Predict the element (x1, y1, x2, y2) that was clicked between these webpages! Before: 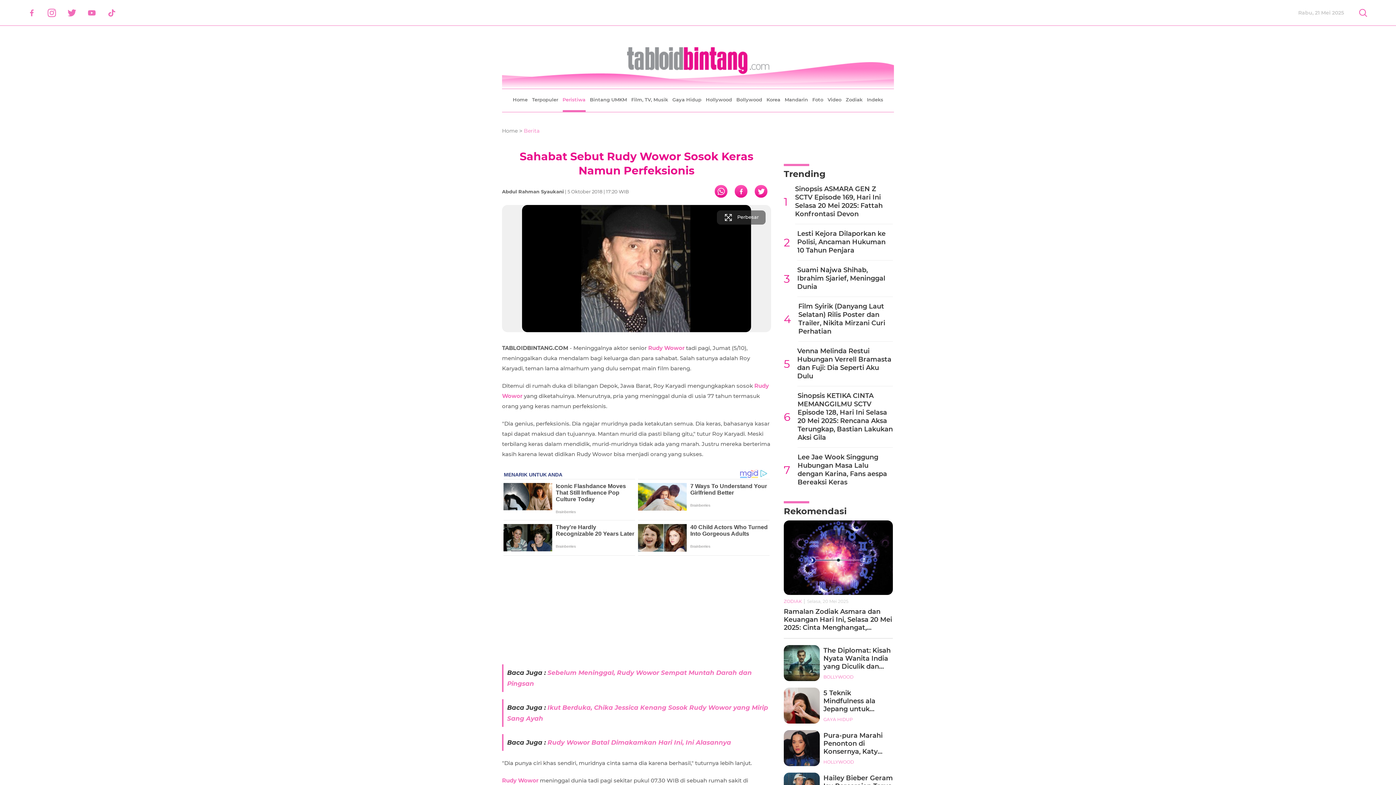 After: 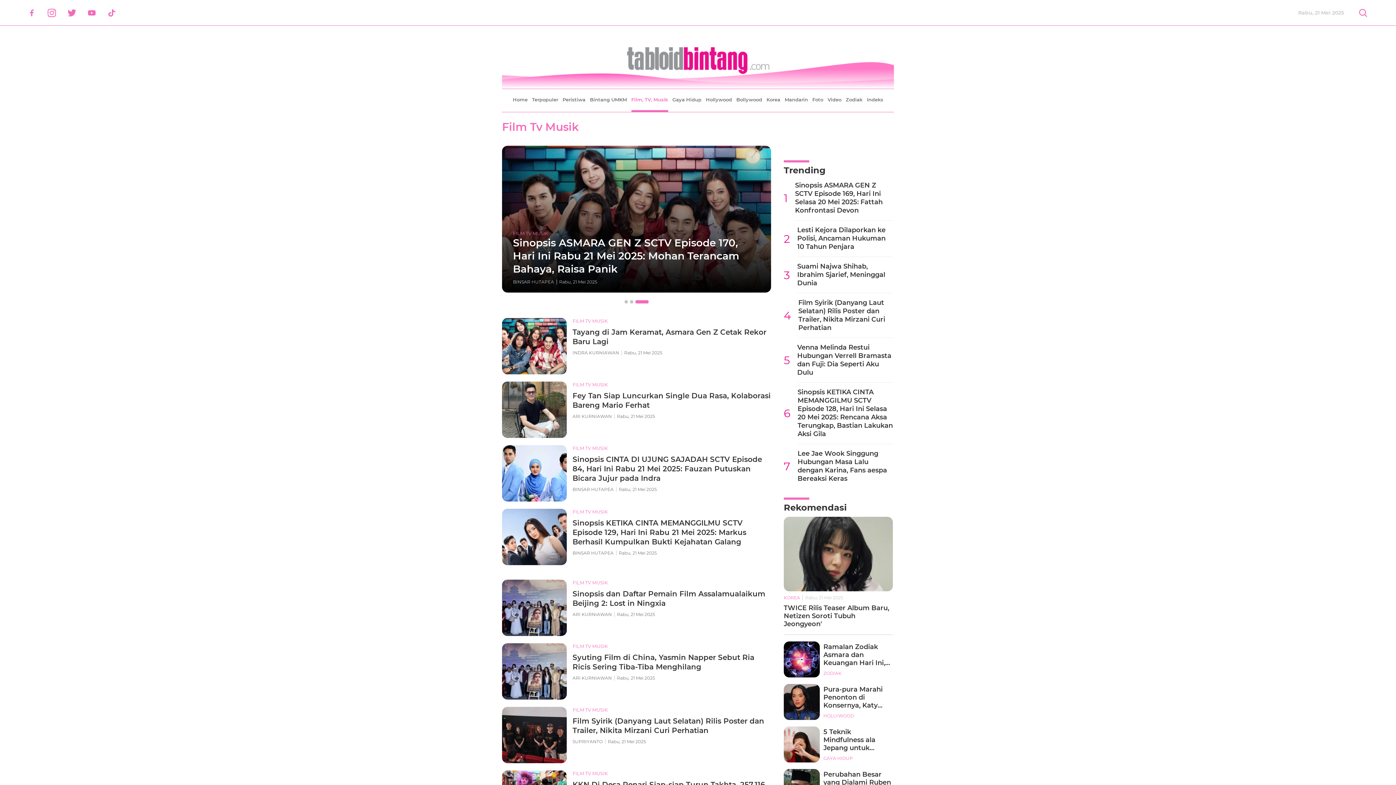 Action: bbox: (631, 89, 668, 110) label: Film, TV, Musik